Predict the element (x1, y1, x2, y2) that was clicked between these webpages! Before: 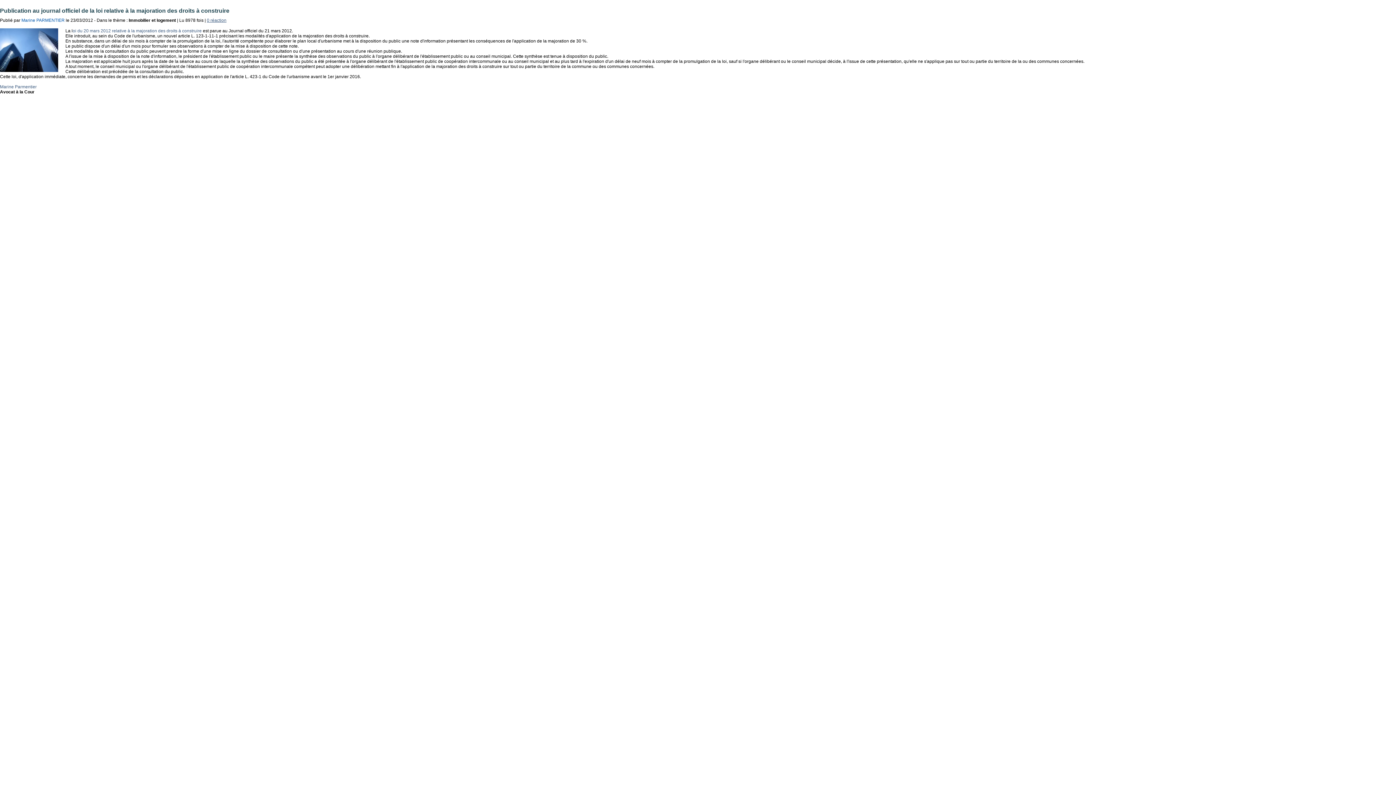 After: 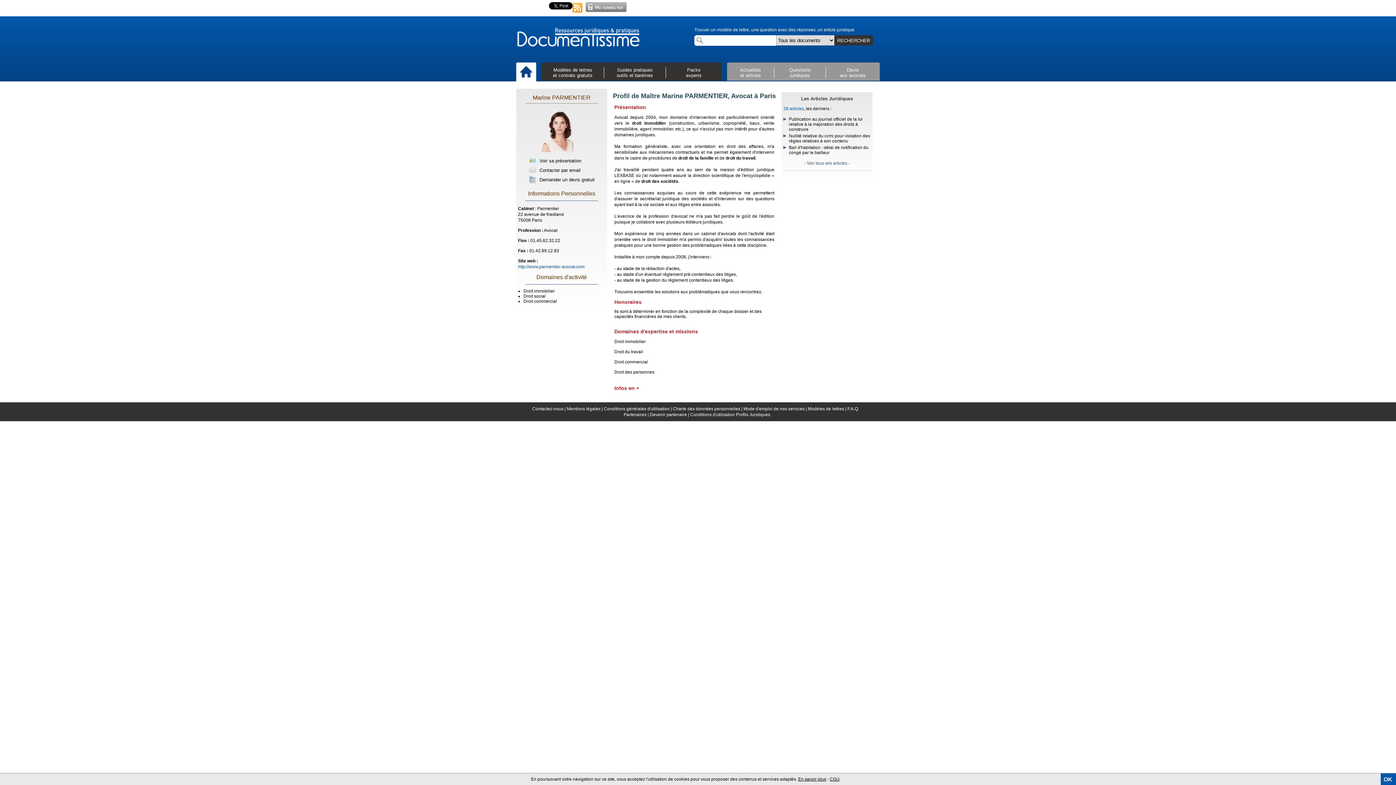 Action: label: Marine PARMENTIER bbox: (21, 17, 64, 23)